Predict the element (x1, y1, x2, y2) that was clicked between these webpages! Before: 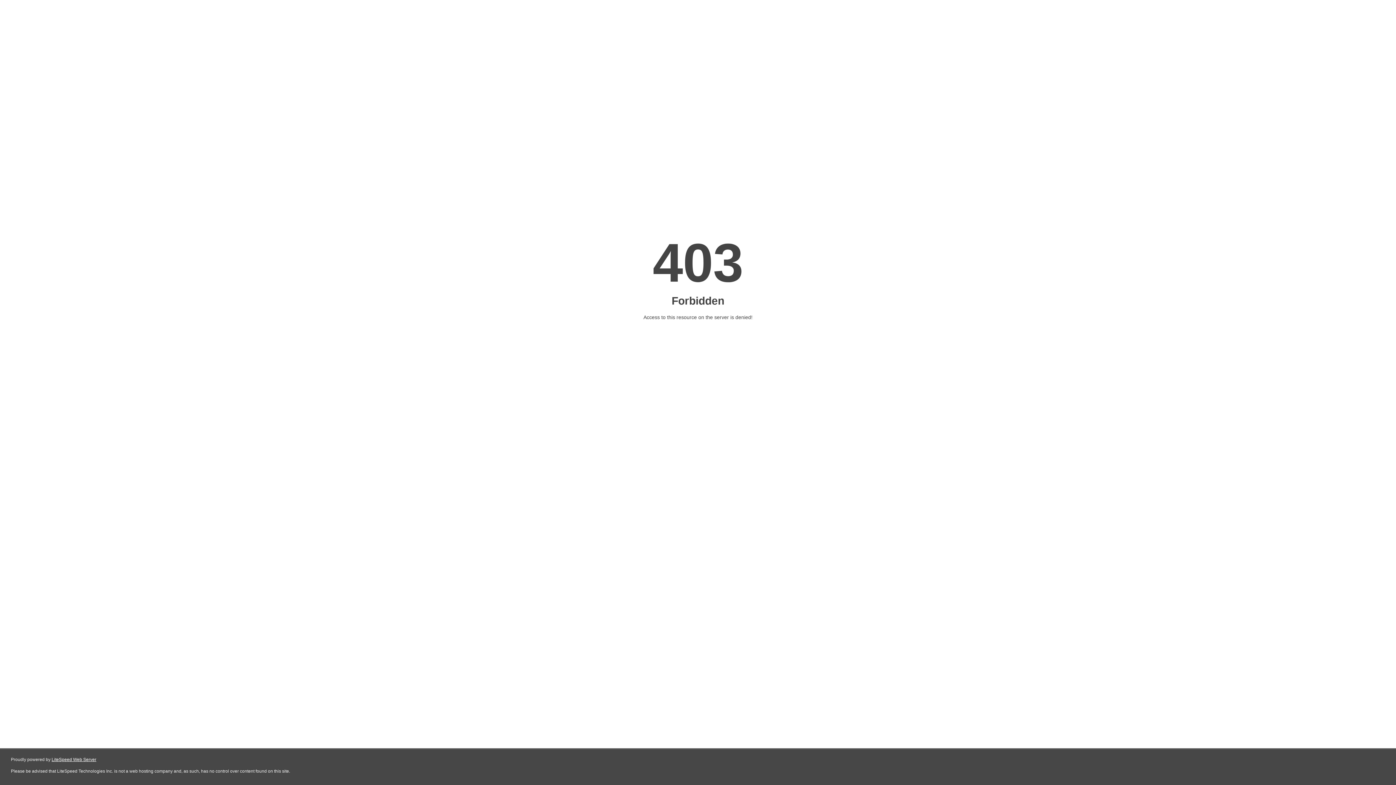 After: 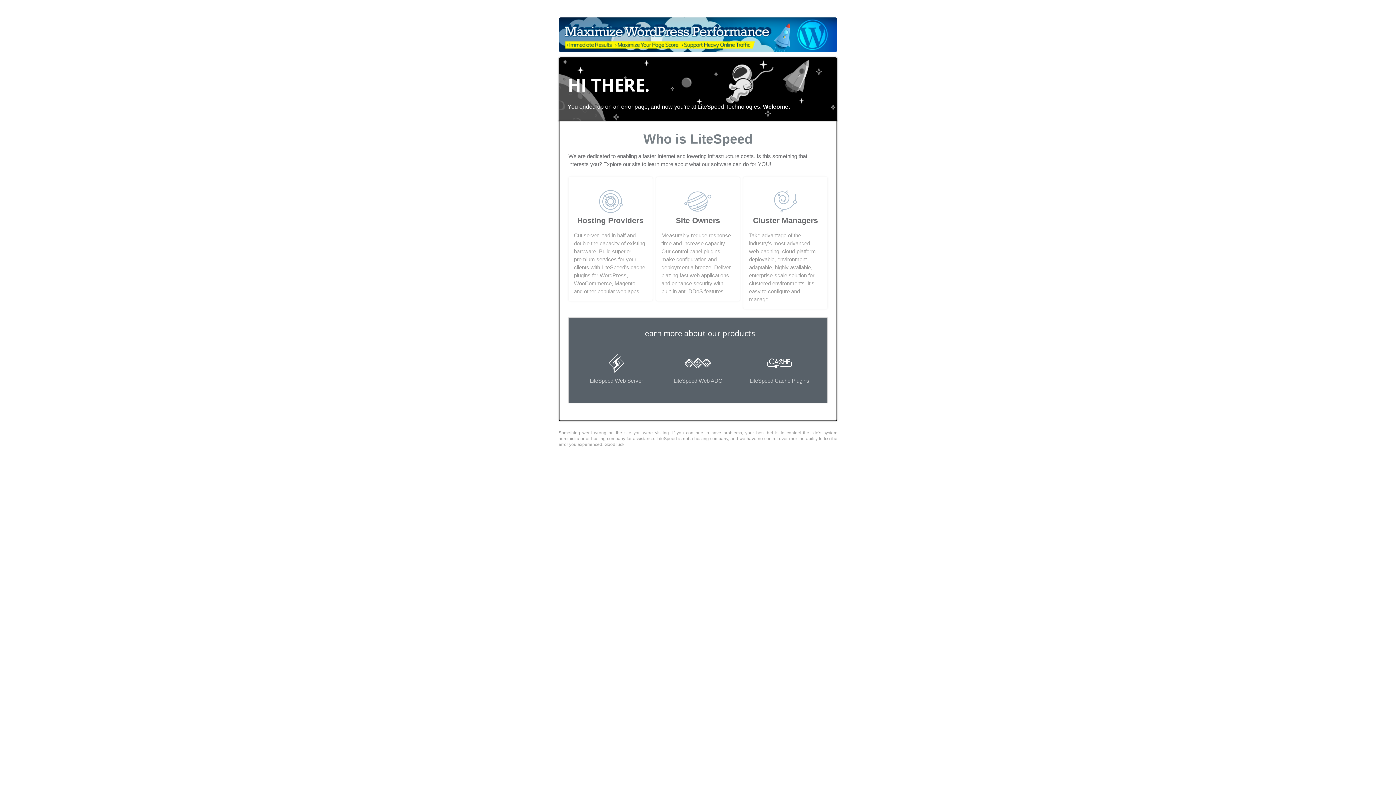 Action: label: LiteSpeed Web Server bbox: (51, 757, 96, 762)